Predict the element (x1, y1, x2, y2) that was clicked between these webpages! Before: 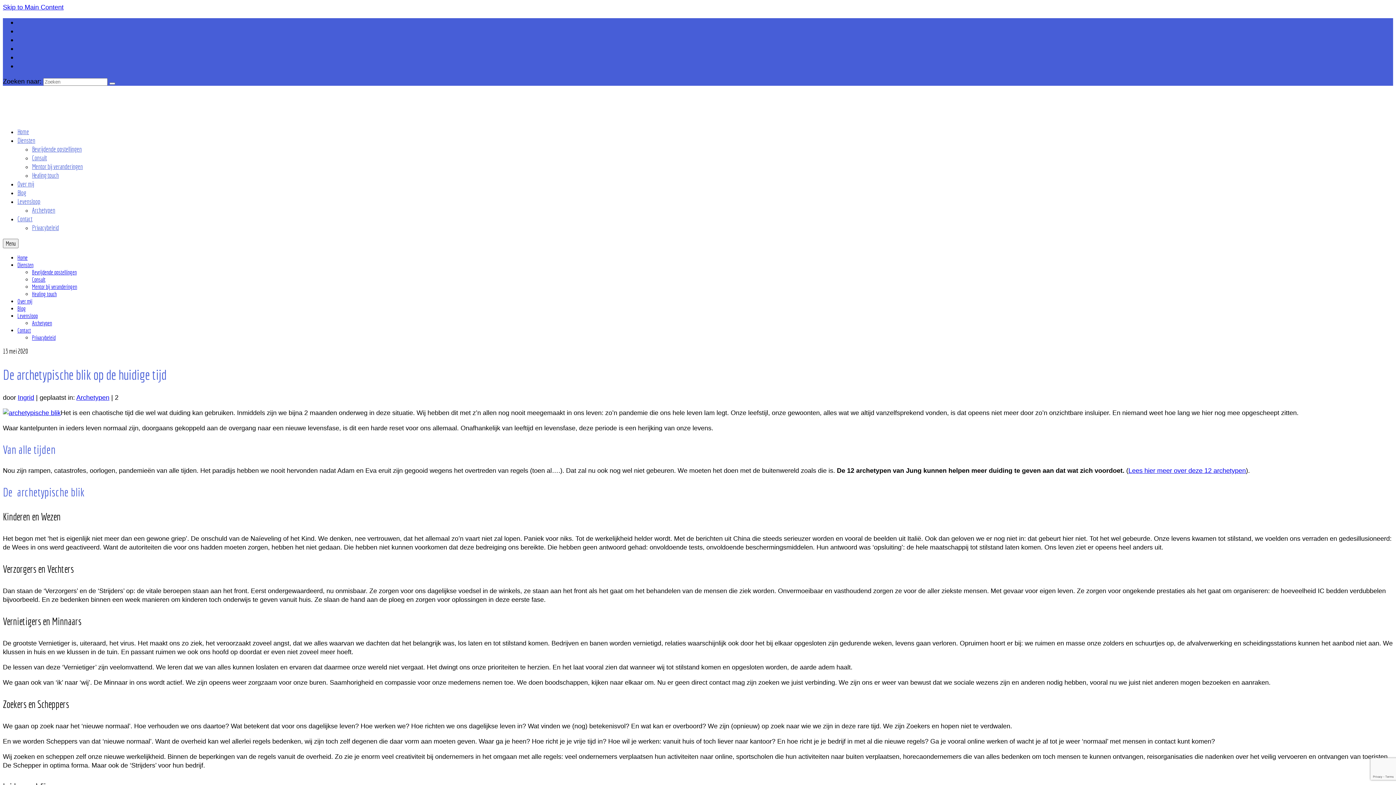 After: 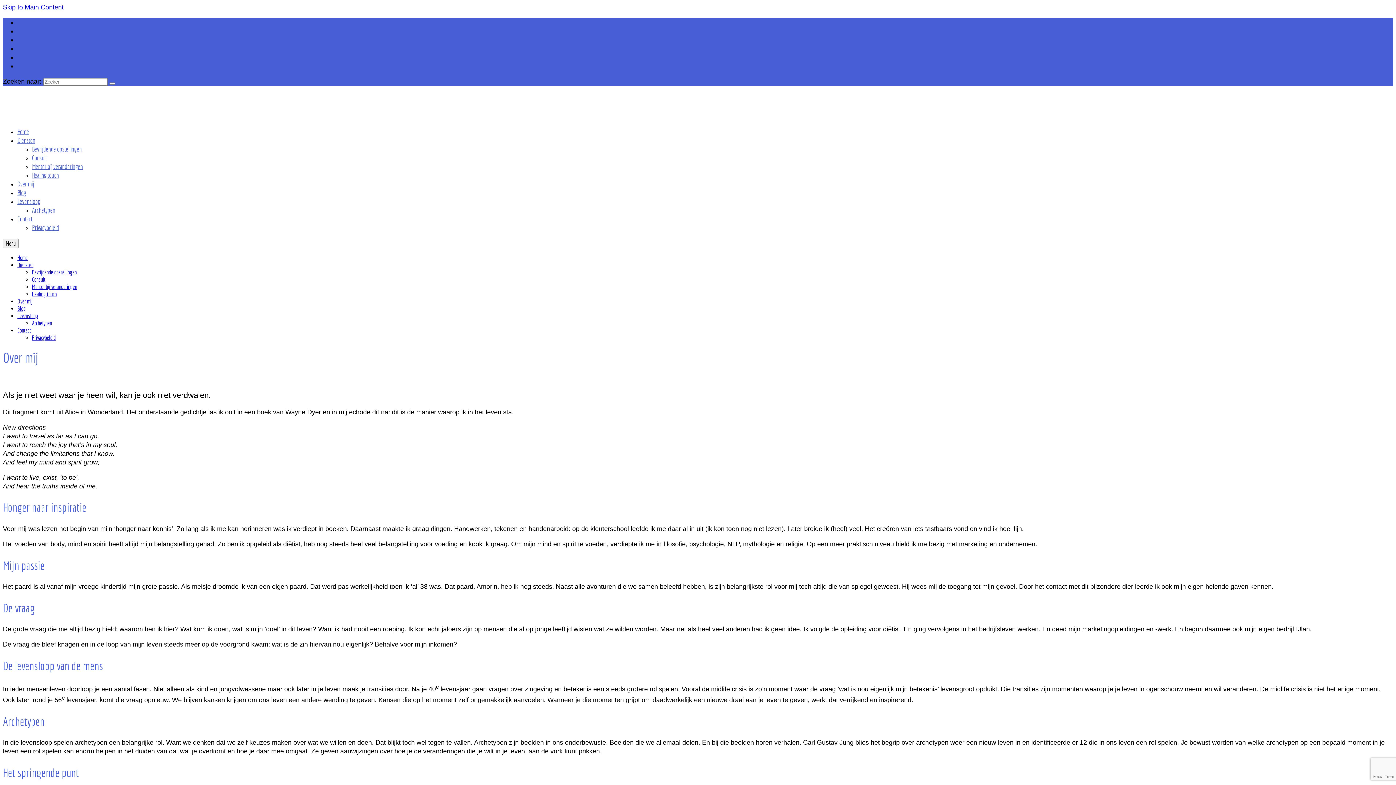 Action: label: Over mij bbox: (17, 180, 34, 188)